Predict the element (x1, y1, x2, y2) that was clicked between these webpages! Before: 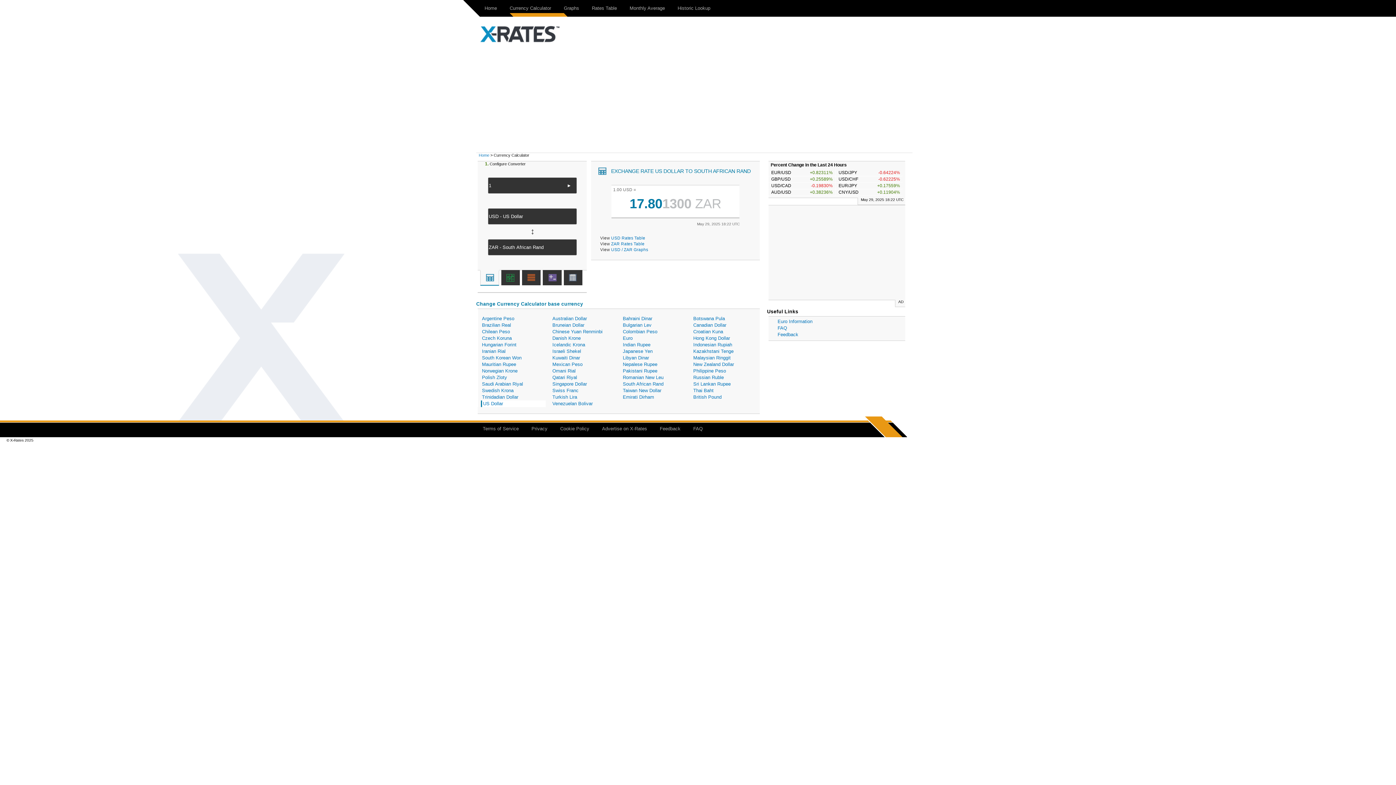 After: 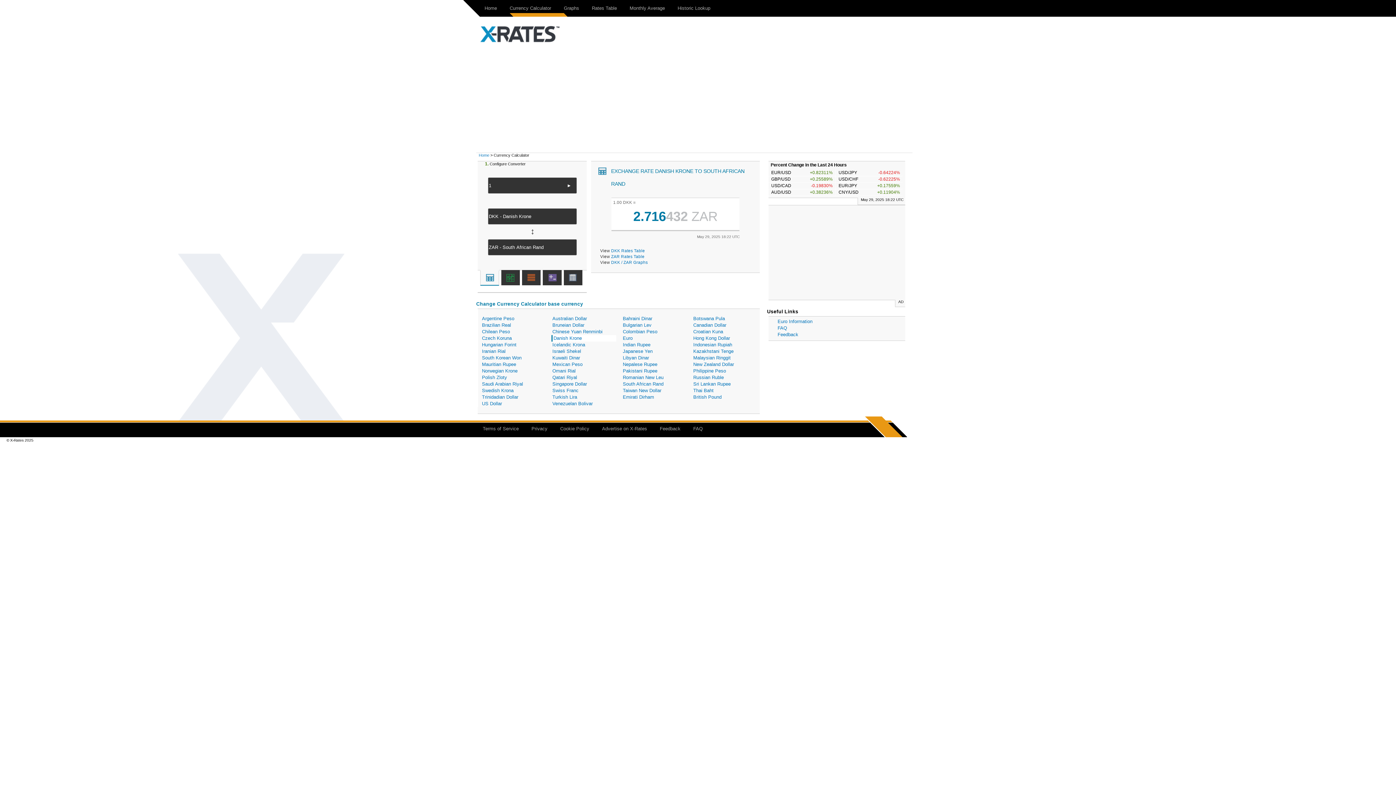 Action: bbox: (551, 335, 616, 341) label: Danish Krone